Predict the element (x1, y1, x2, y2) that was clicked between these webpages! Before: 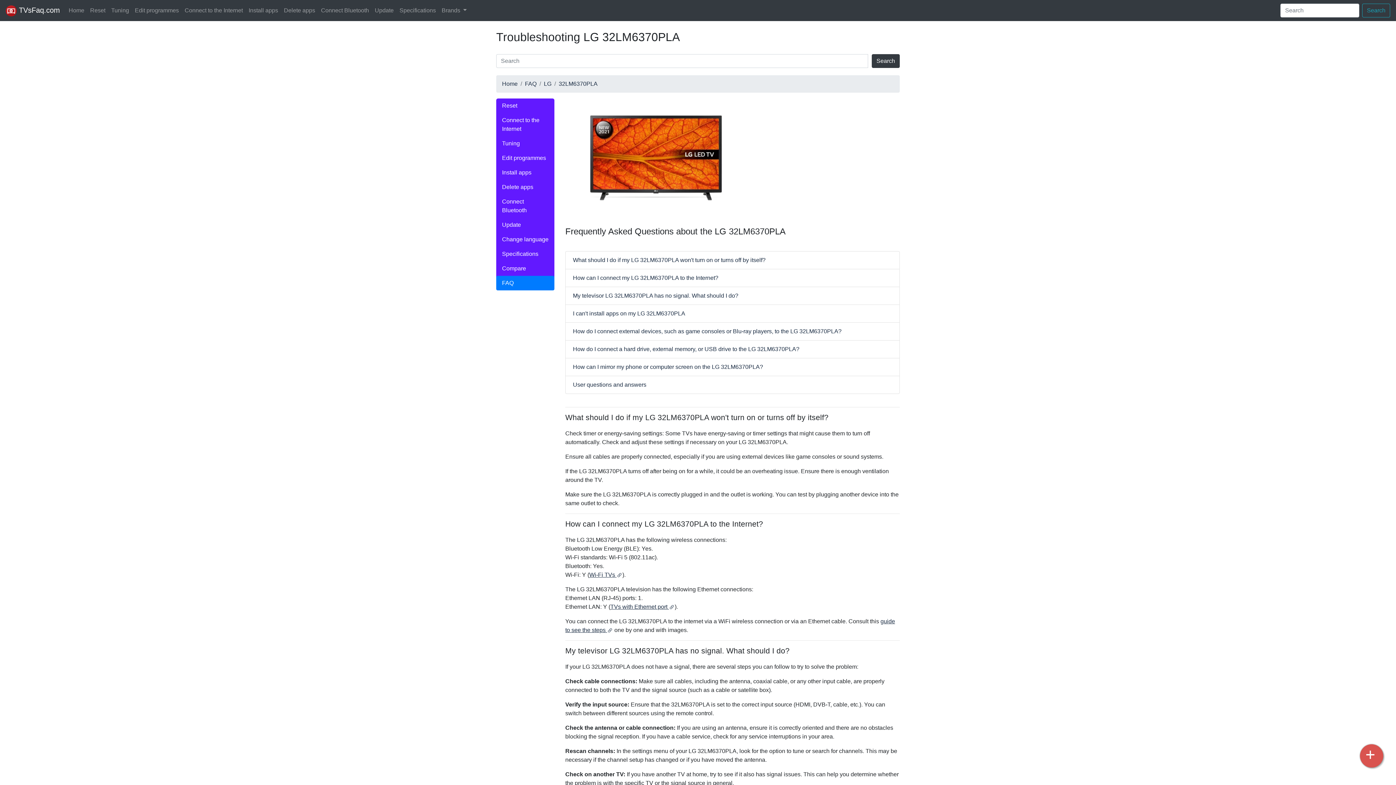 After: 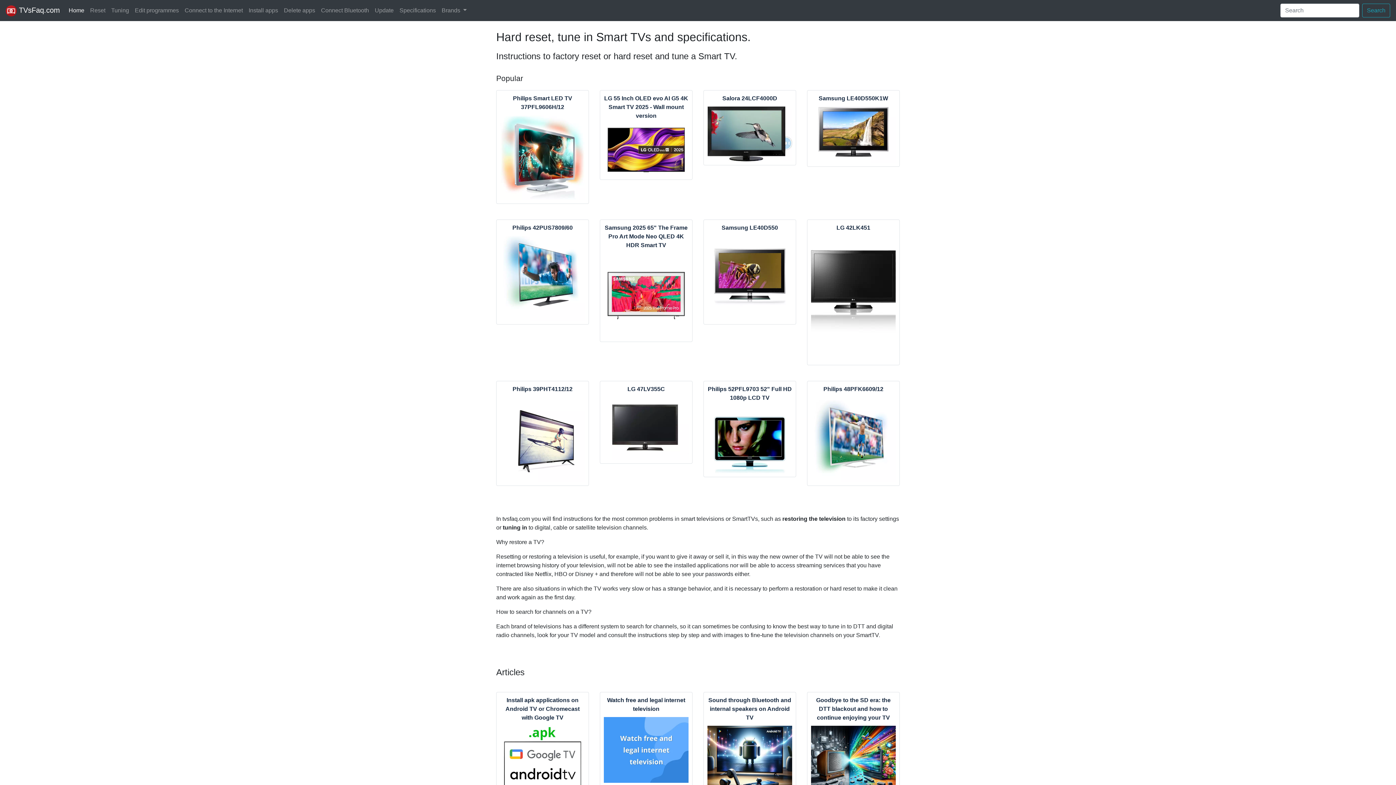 Action: label: Home
(current) bbox: (65, 3, 87, 17)